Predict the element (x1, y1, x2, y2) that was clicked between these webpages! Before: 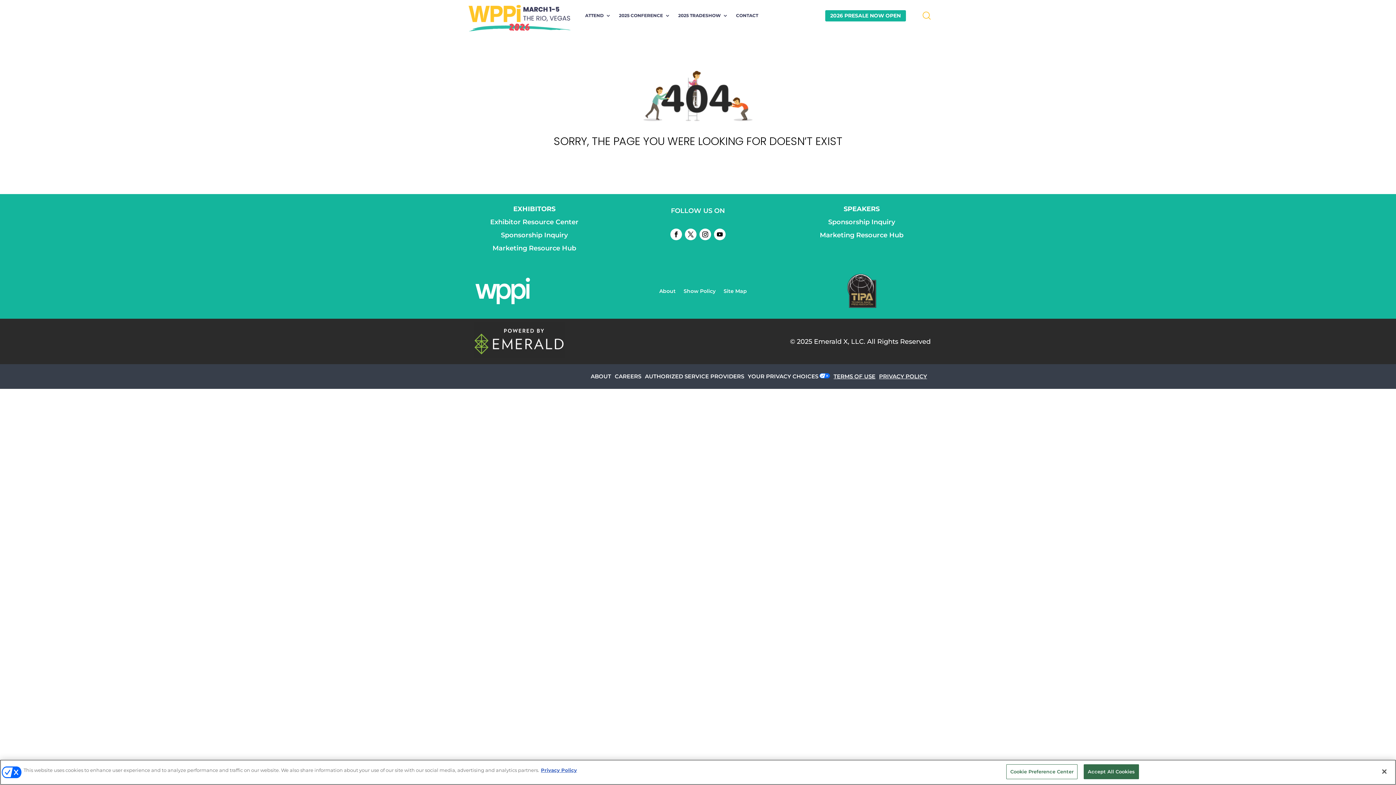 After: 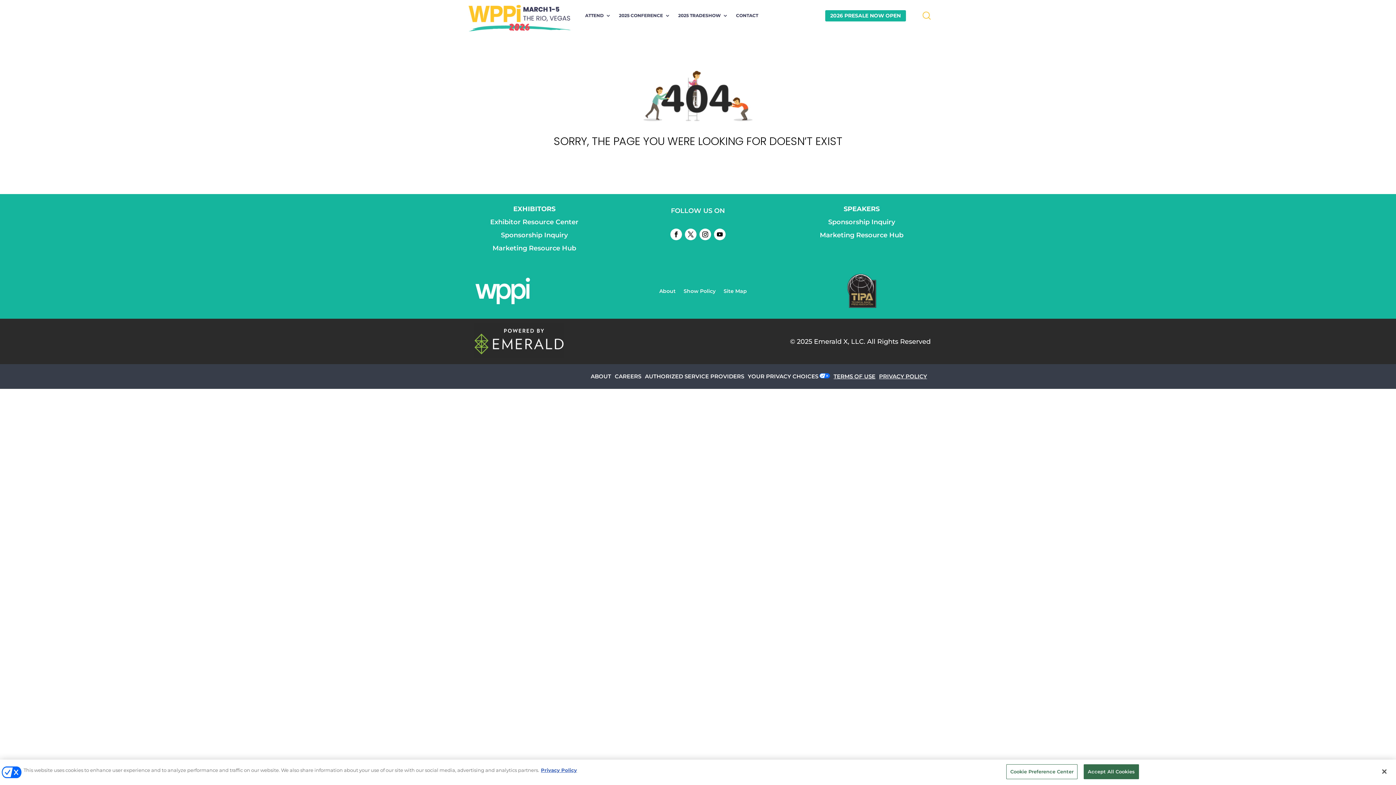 Action: bbox: (714, 228, 725, 240)